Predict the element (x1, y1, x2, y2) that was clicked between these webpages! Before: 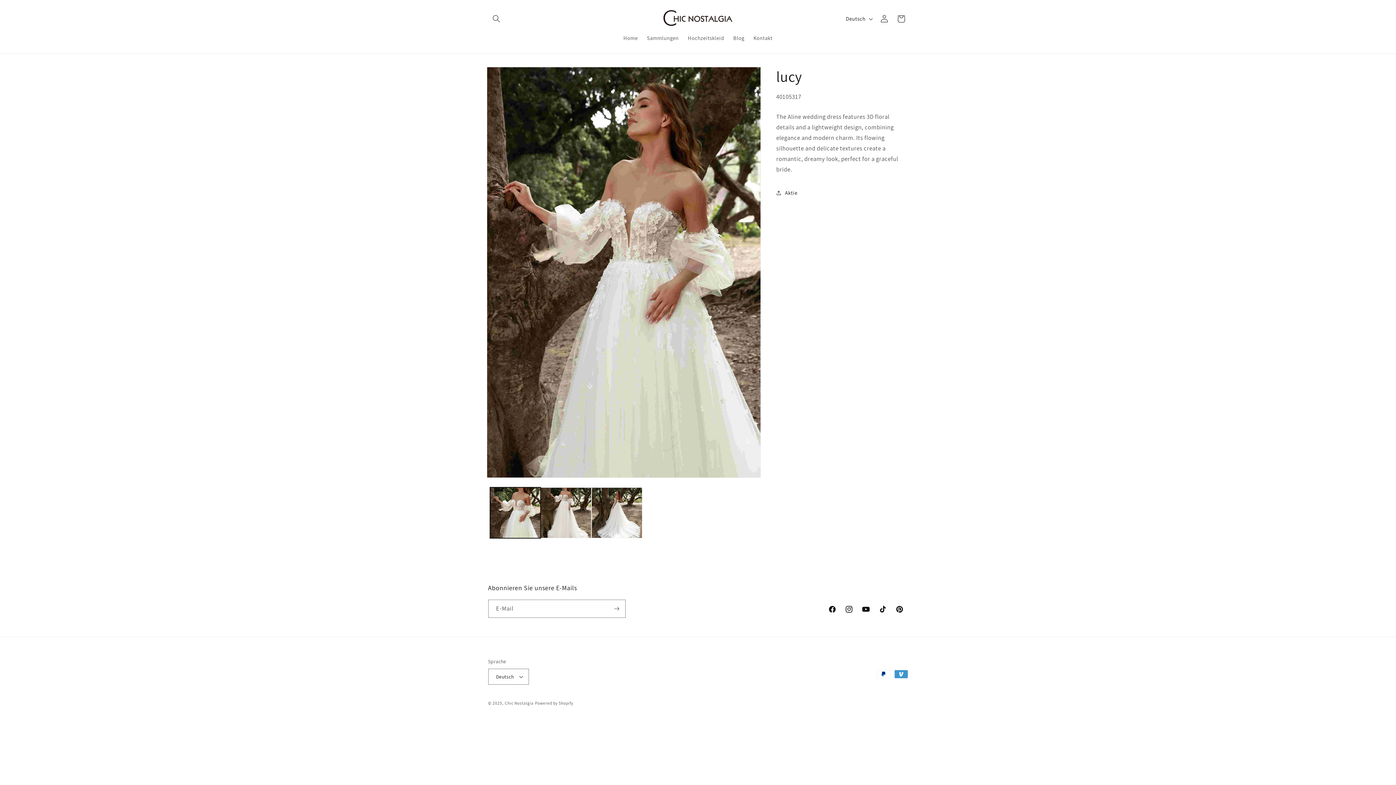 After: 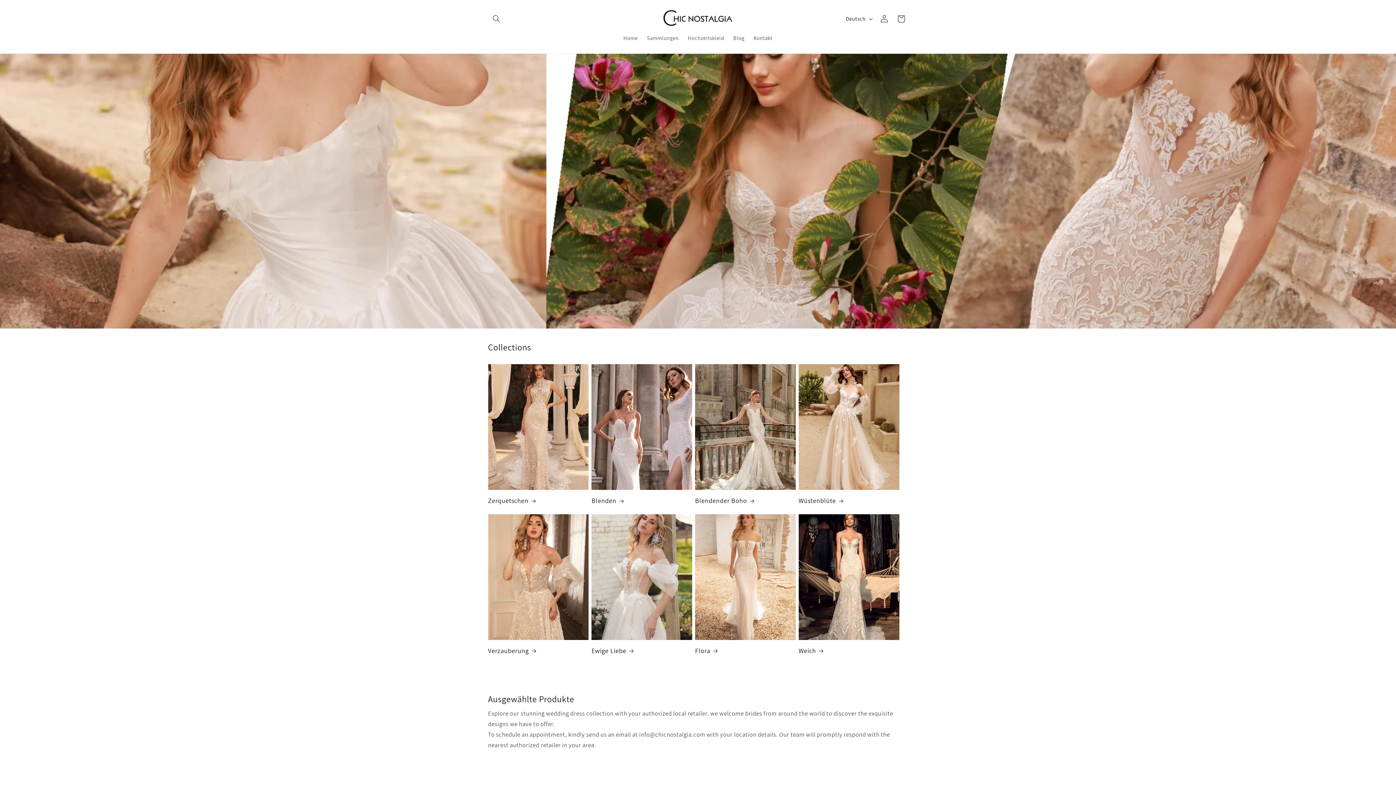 Action: label: Chic Nostalgia bbox: (504, 700, 533, 706)